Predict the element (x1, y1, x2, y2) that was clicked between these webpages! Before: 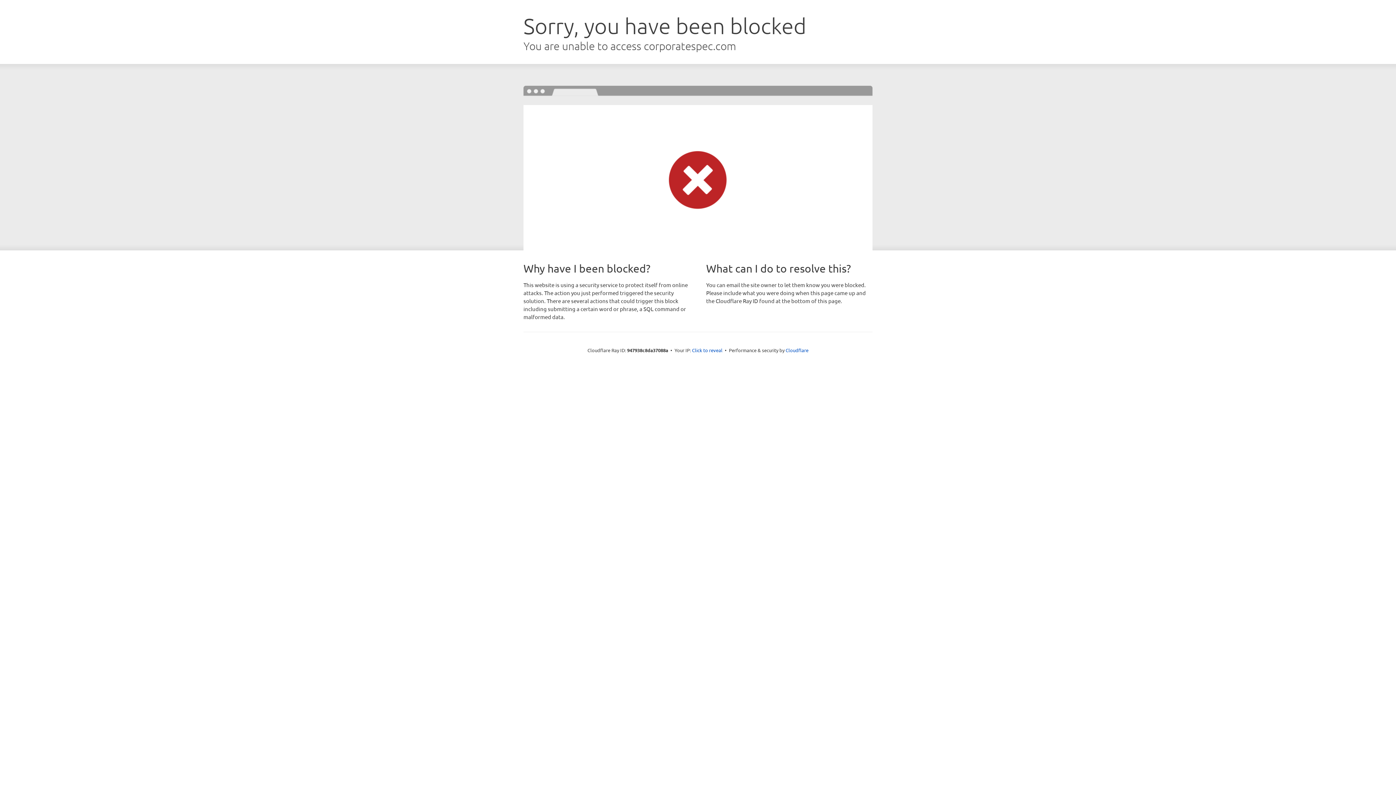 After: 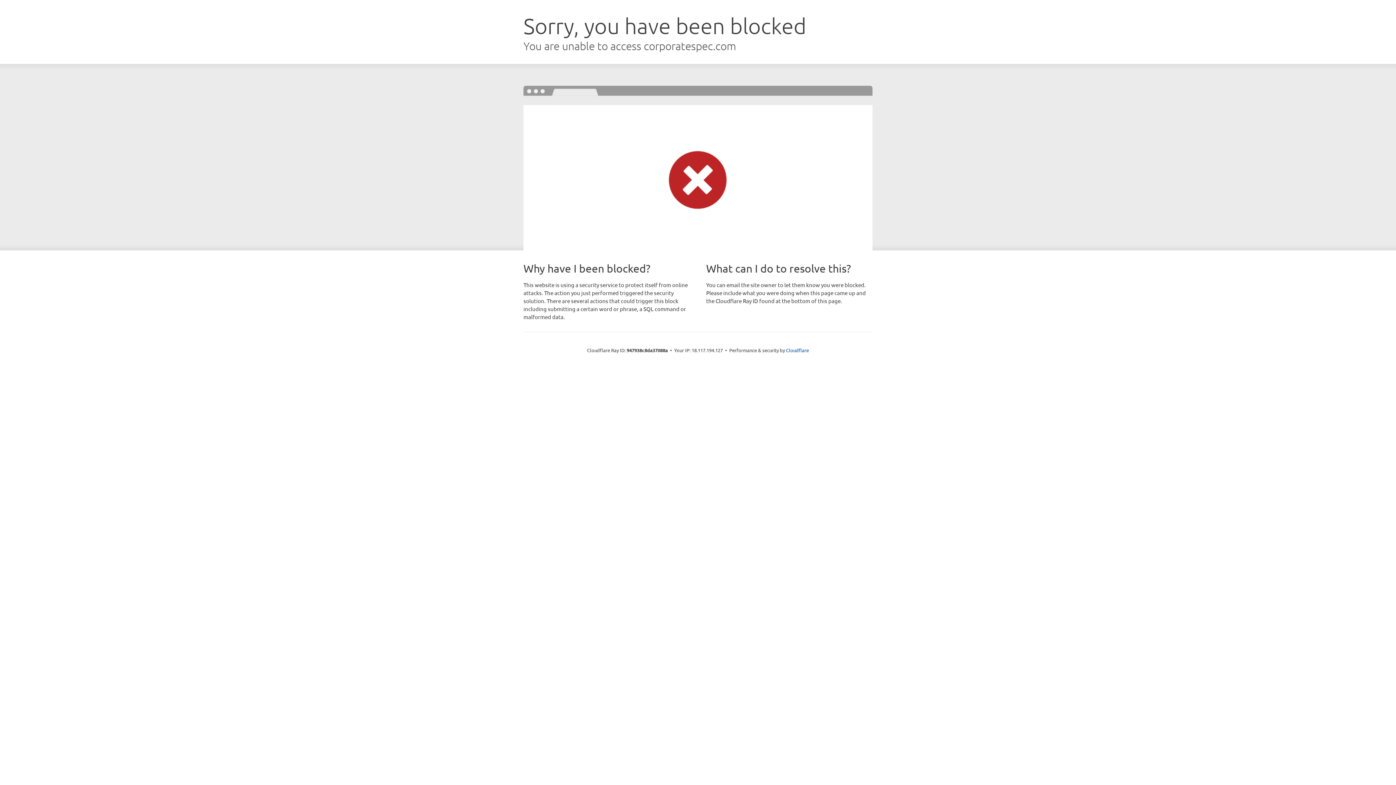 Action: label: Click to reveal bbox: (692, 346, 722, 353)